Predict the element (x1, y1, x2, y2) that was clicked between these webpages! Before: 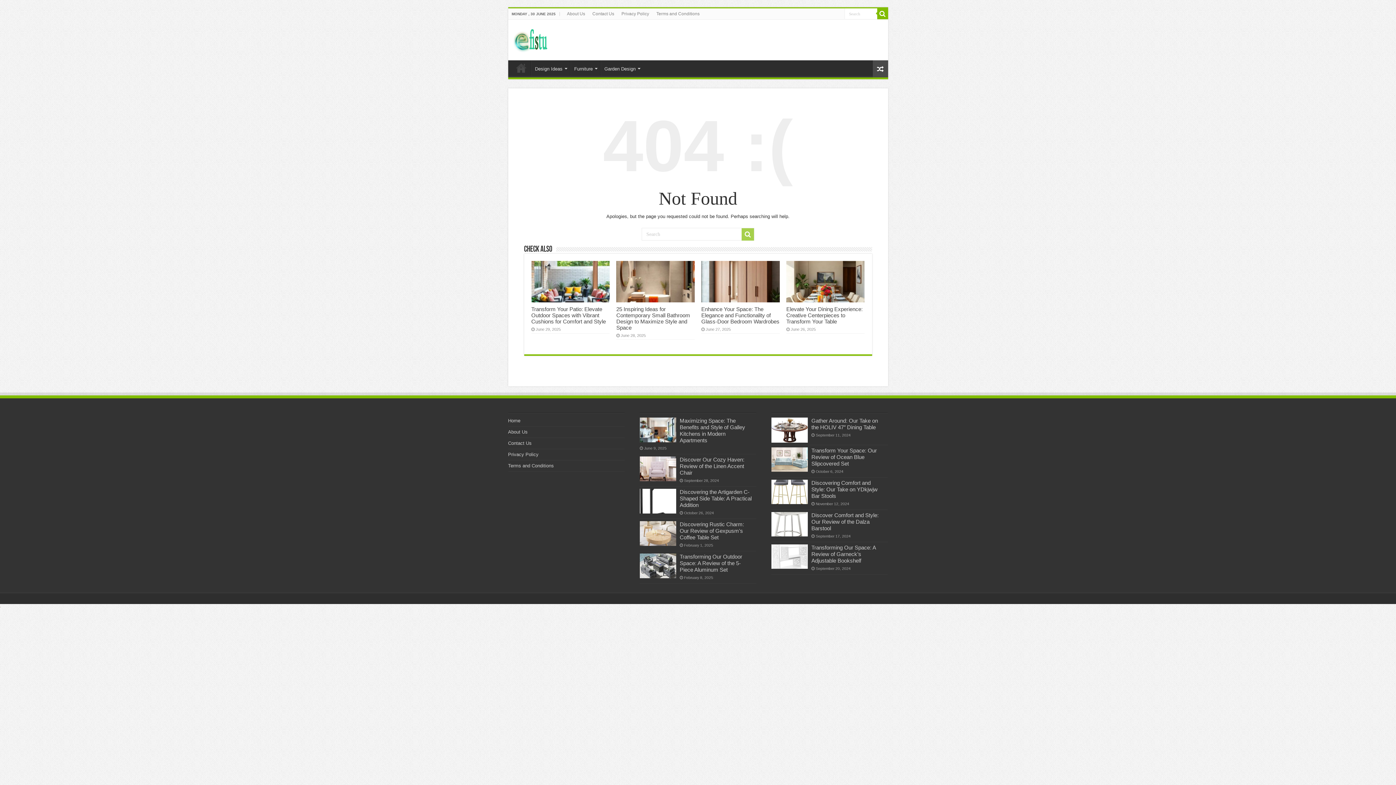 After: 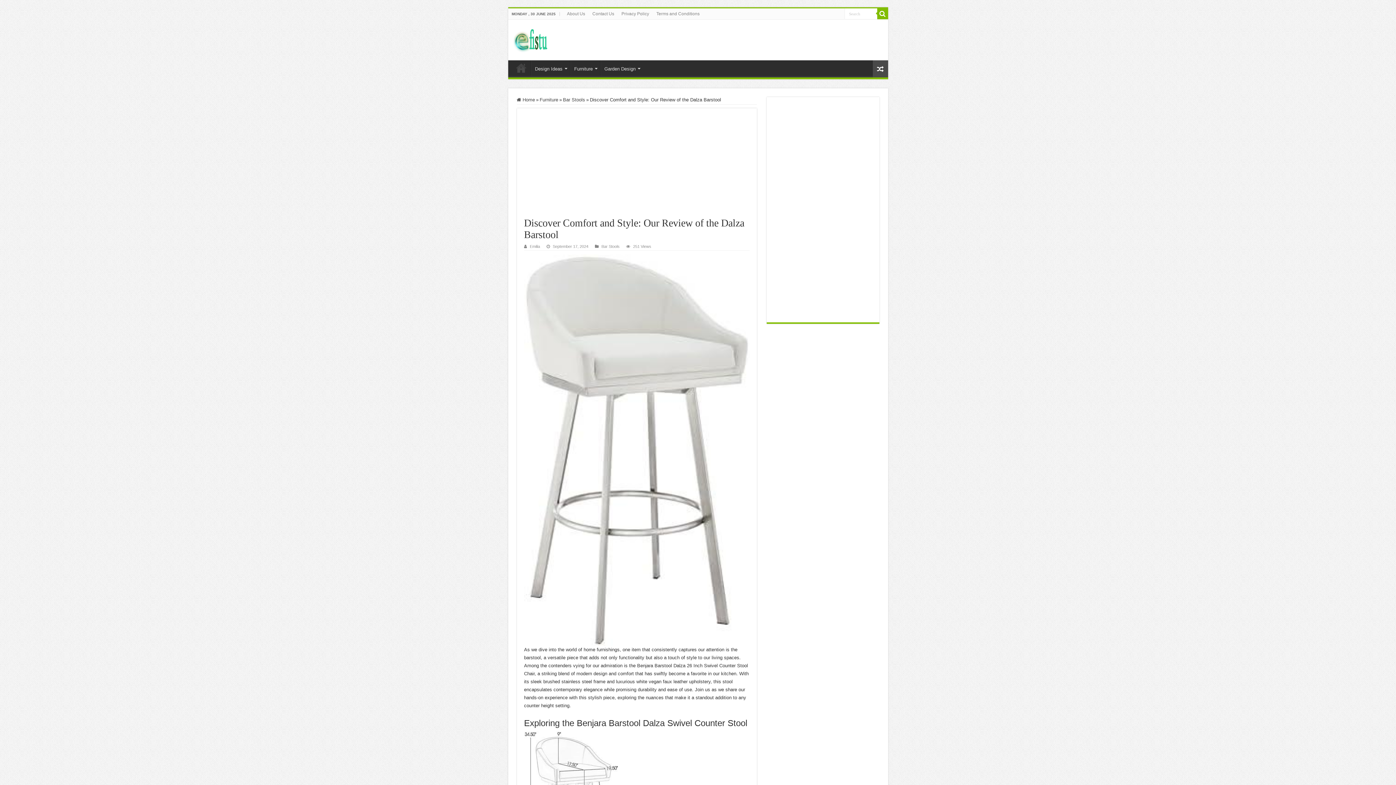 Action: bbox: (771, 512, 808, 536)